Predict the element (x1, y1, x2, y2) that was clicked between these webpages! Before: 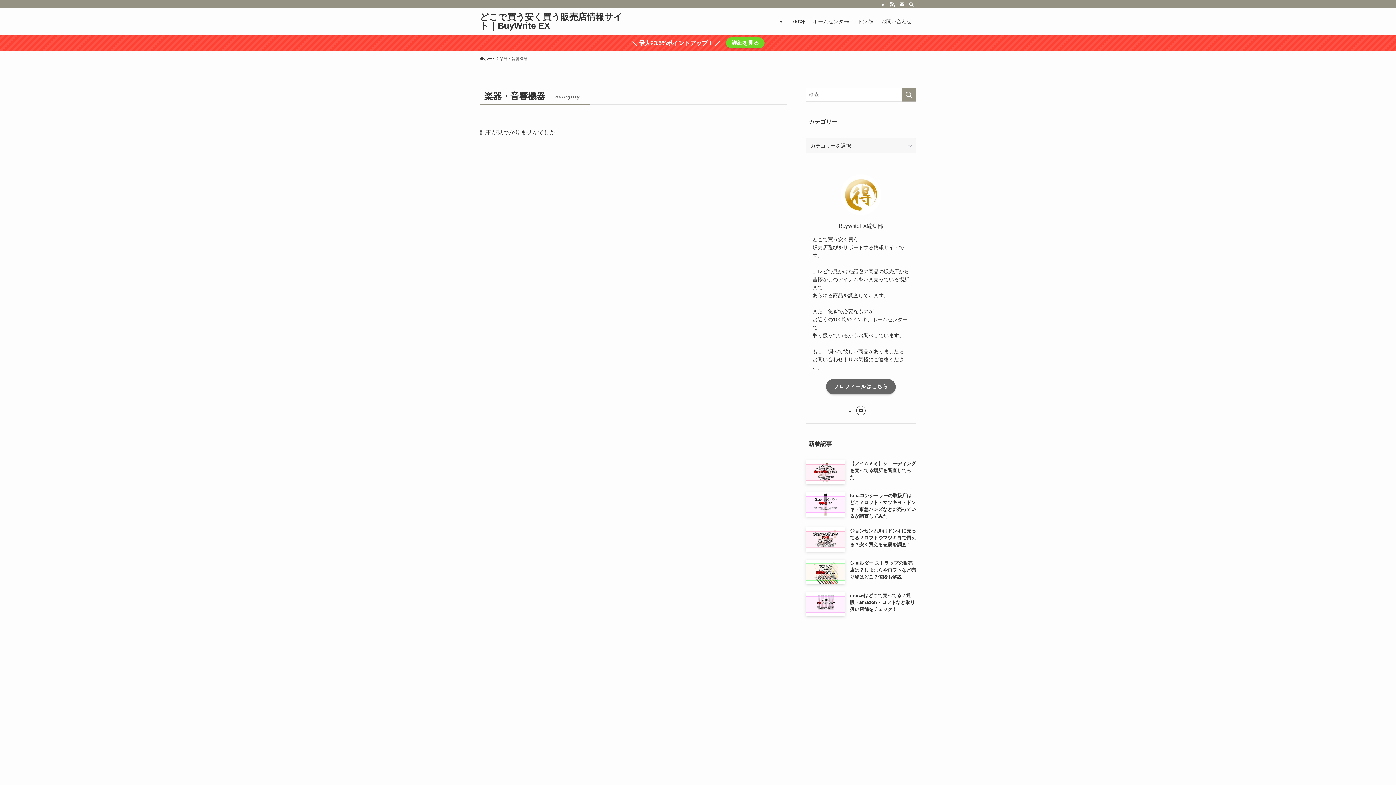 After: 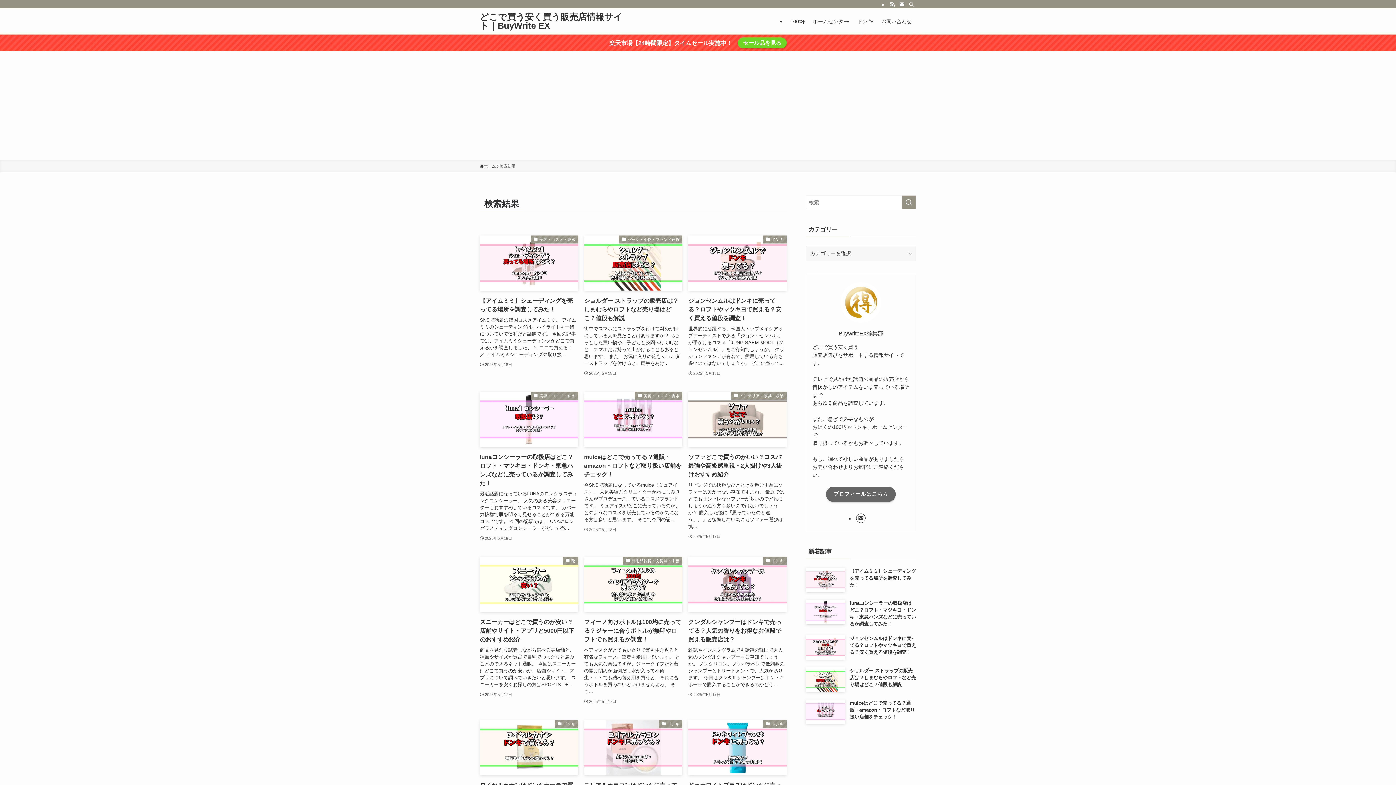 Action: bbox: (901, 88, 916, 101) label: 検索を実行する